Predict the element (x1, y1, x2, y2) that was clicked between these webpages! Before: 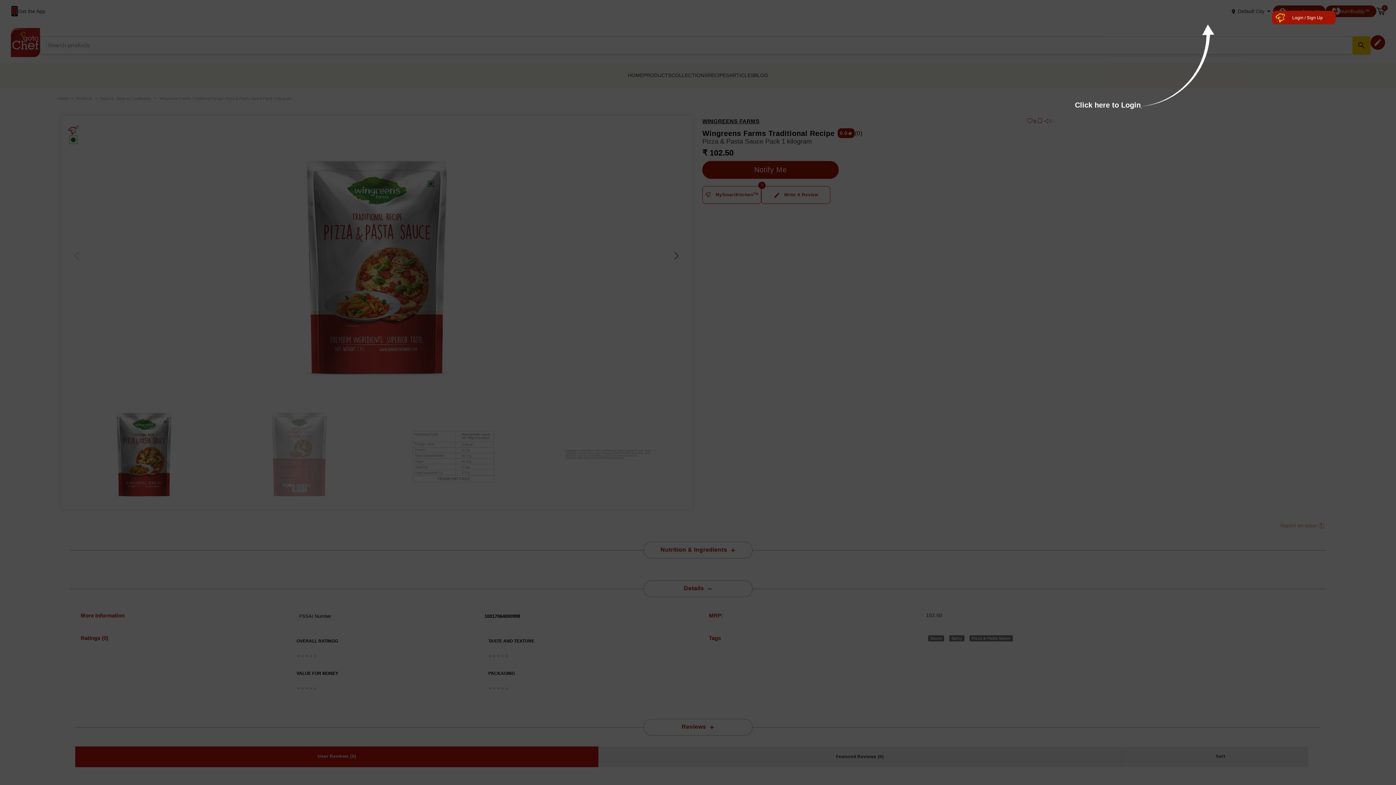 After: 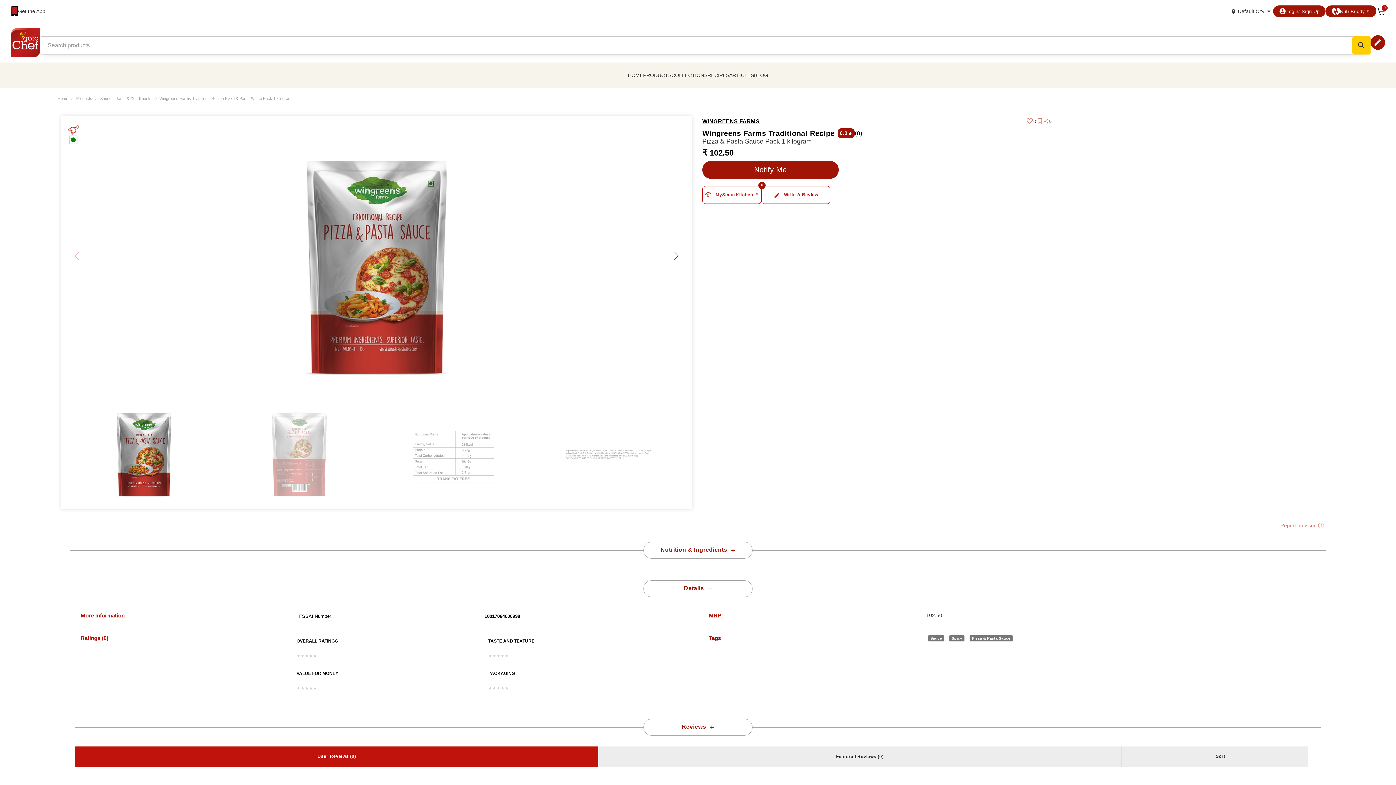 Action: bbox: (1272, 10, 1336, 24) label: Login / Sign Up